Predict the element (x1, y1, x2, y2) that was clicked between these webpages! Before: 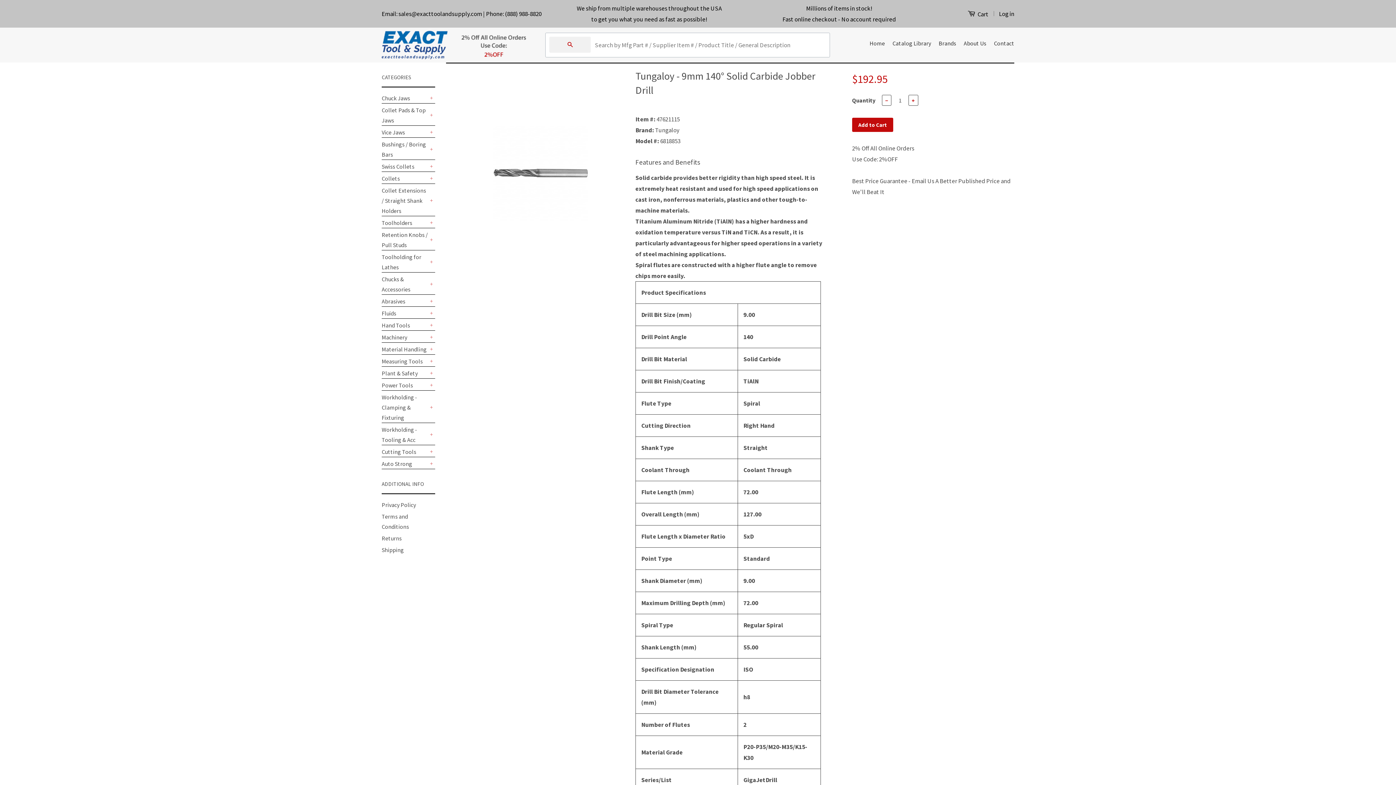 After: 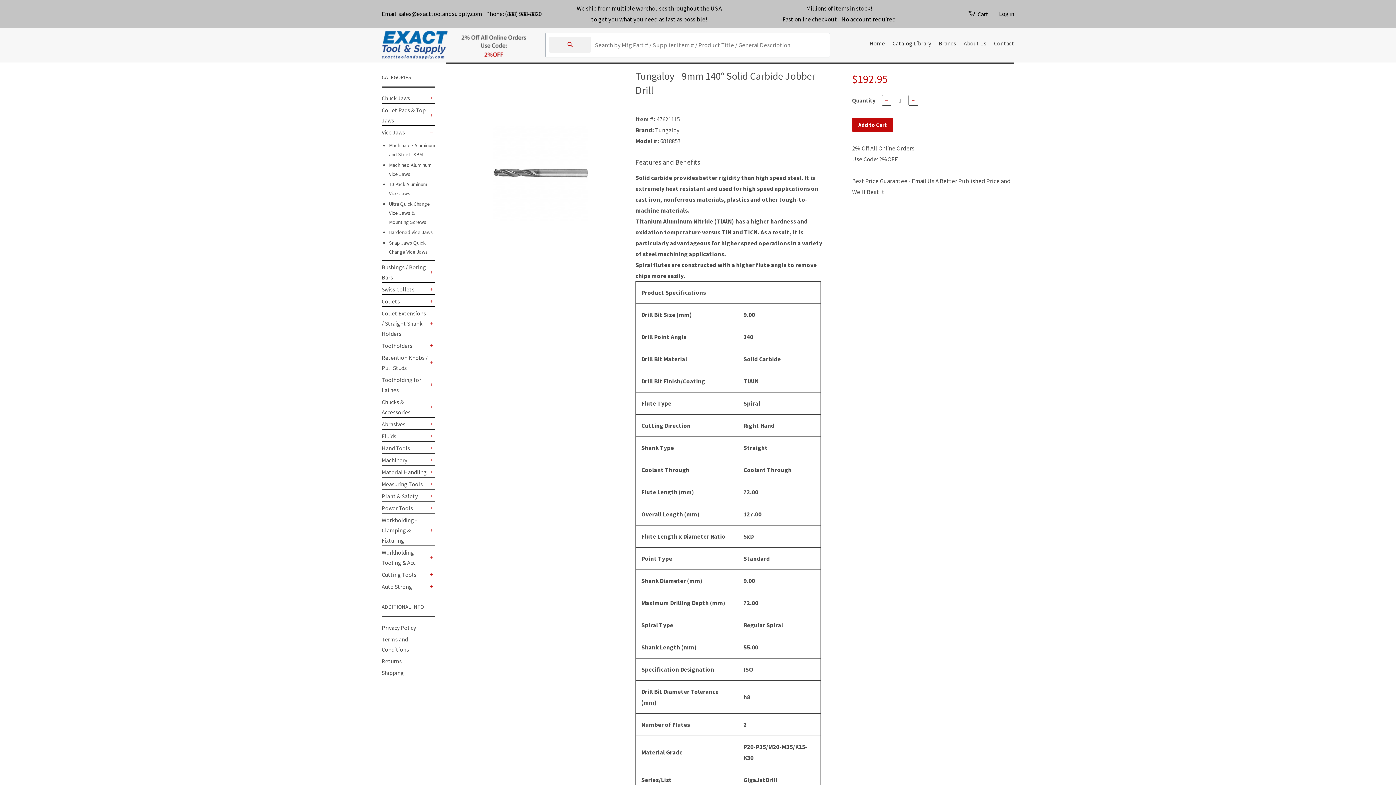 Action: bbox: (428, 128, 435, 136) label: +